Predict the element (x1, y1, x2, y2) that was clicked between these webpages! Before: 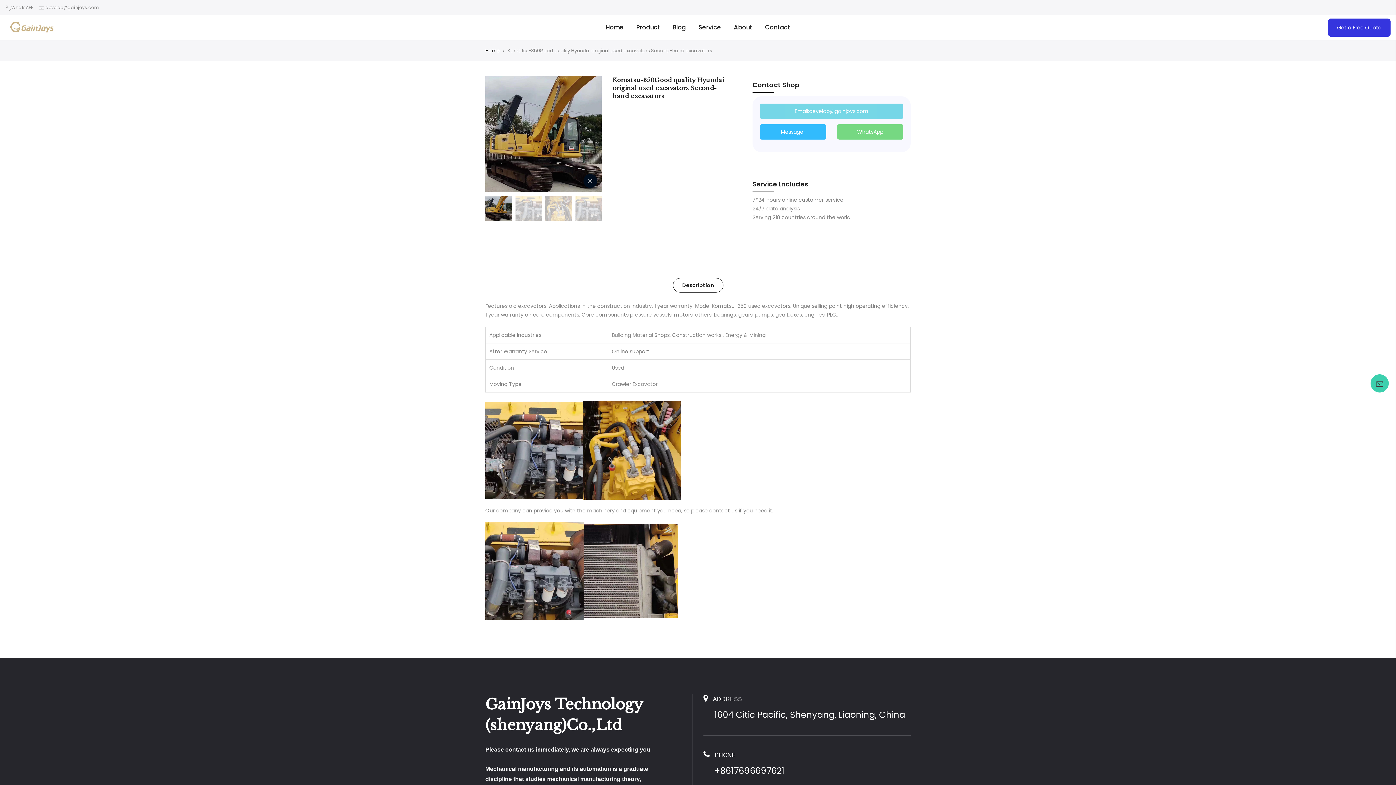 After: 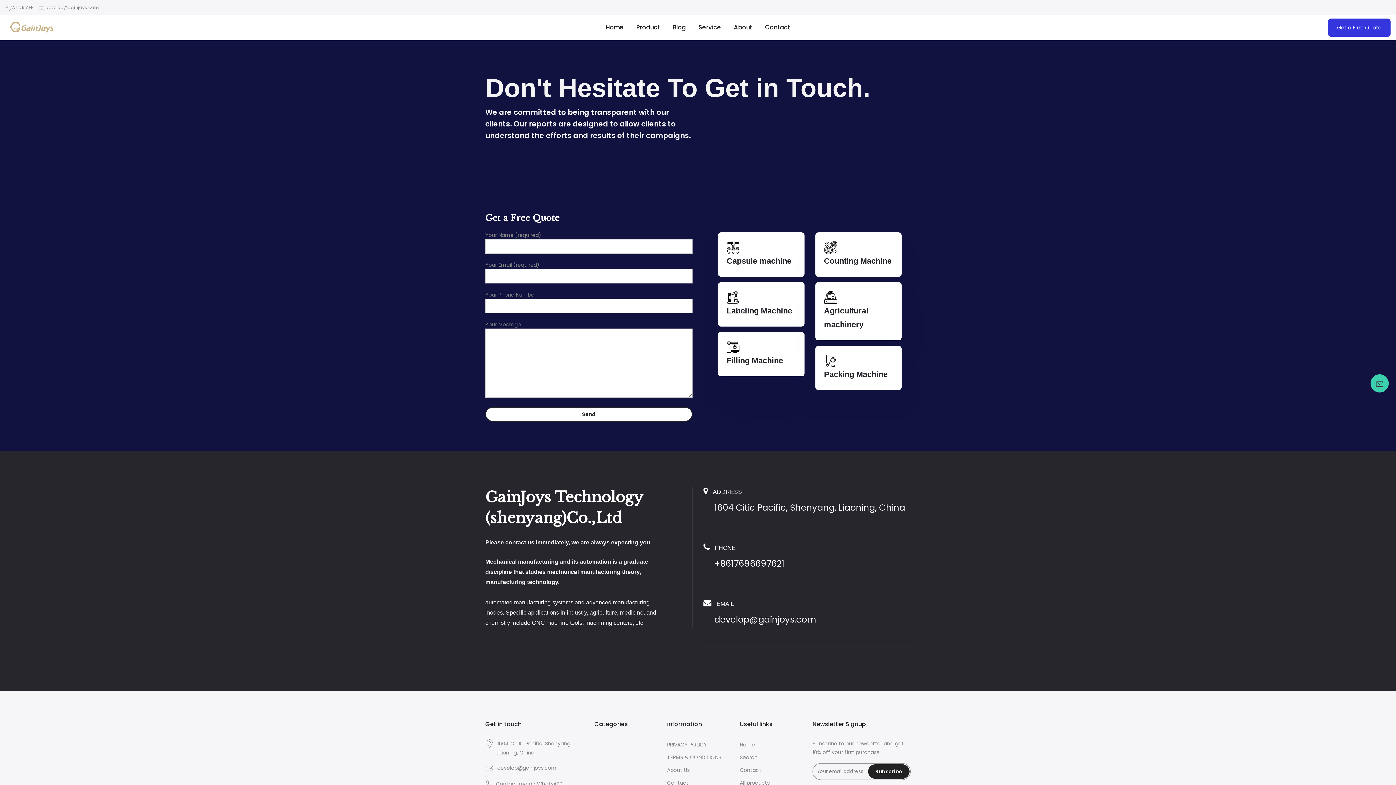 Action: label: Contact bbox: (758, 14, 796, 40)